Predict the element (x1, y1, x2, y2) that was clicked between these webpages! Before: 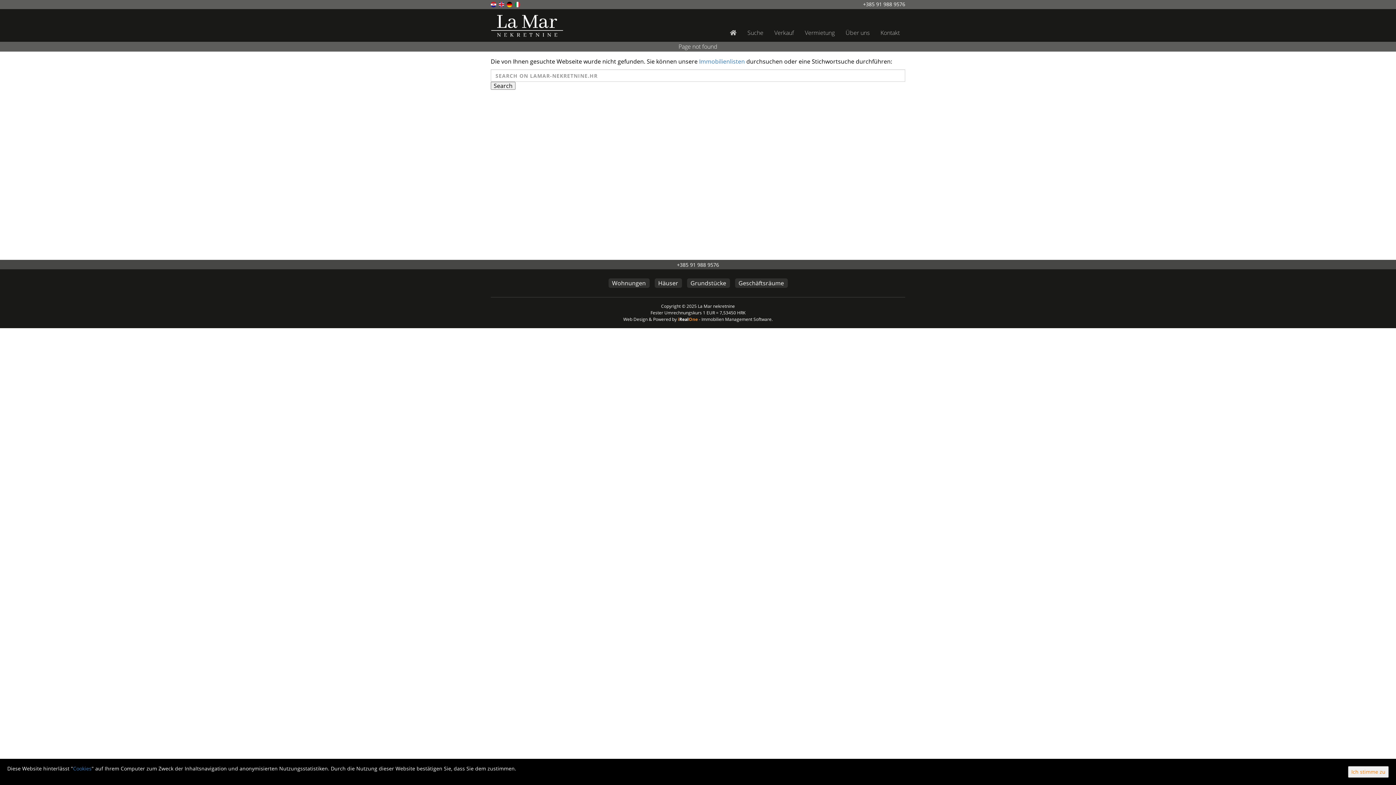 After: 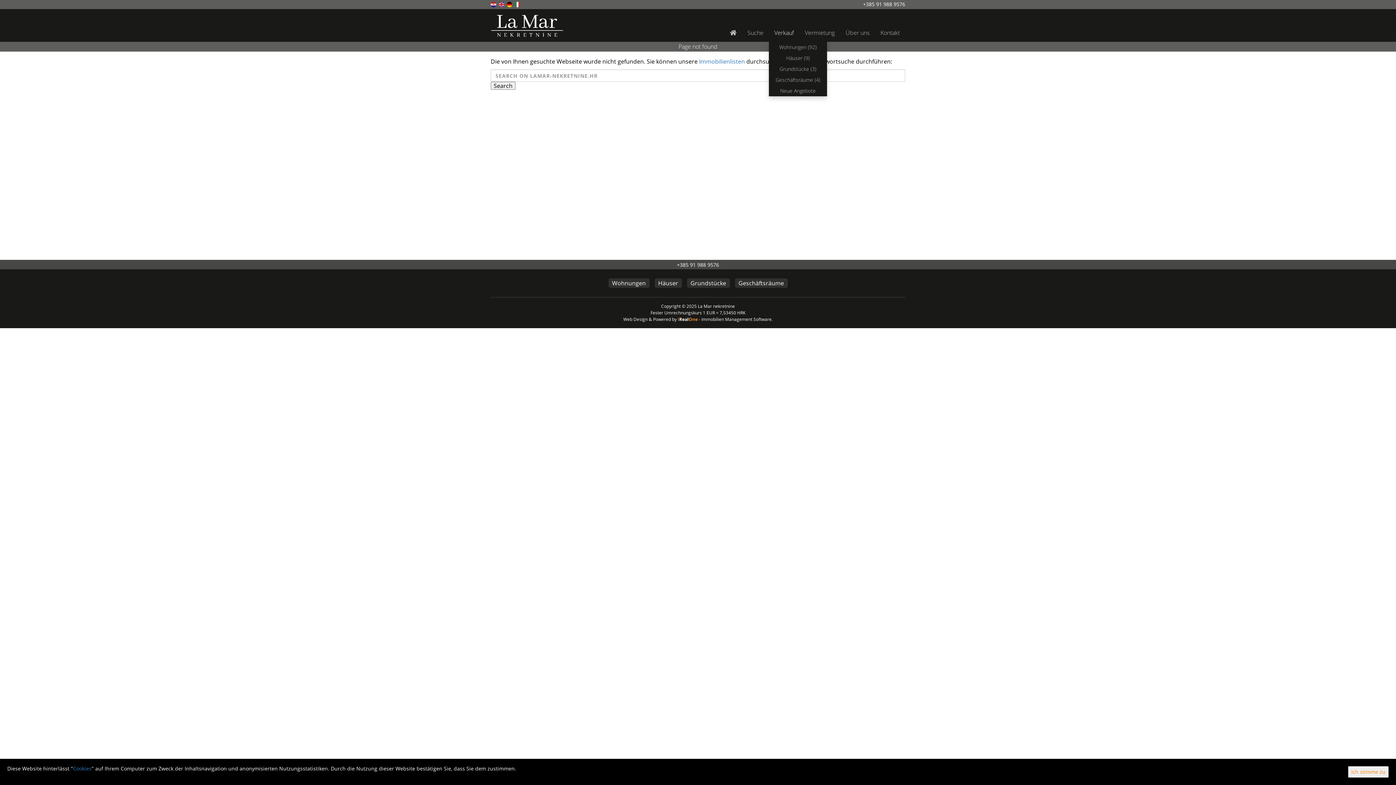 Action: bbox: (769, 23, 799, 41) label: Verkauf